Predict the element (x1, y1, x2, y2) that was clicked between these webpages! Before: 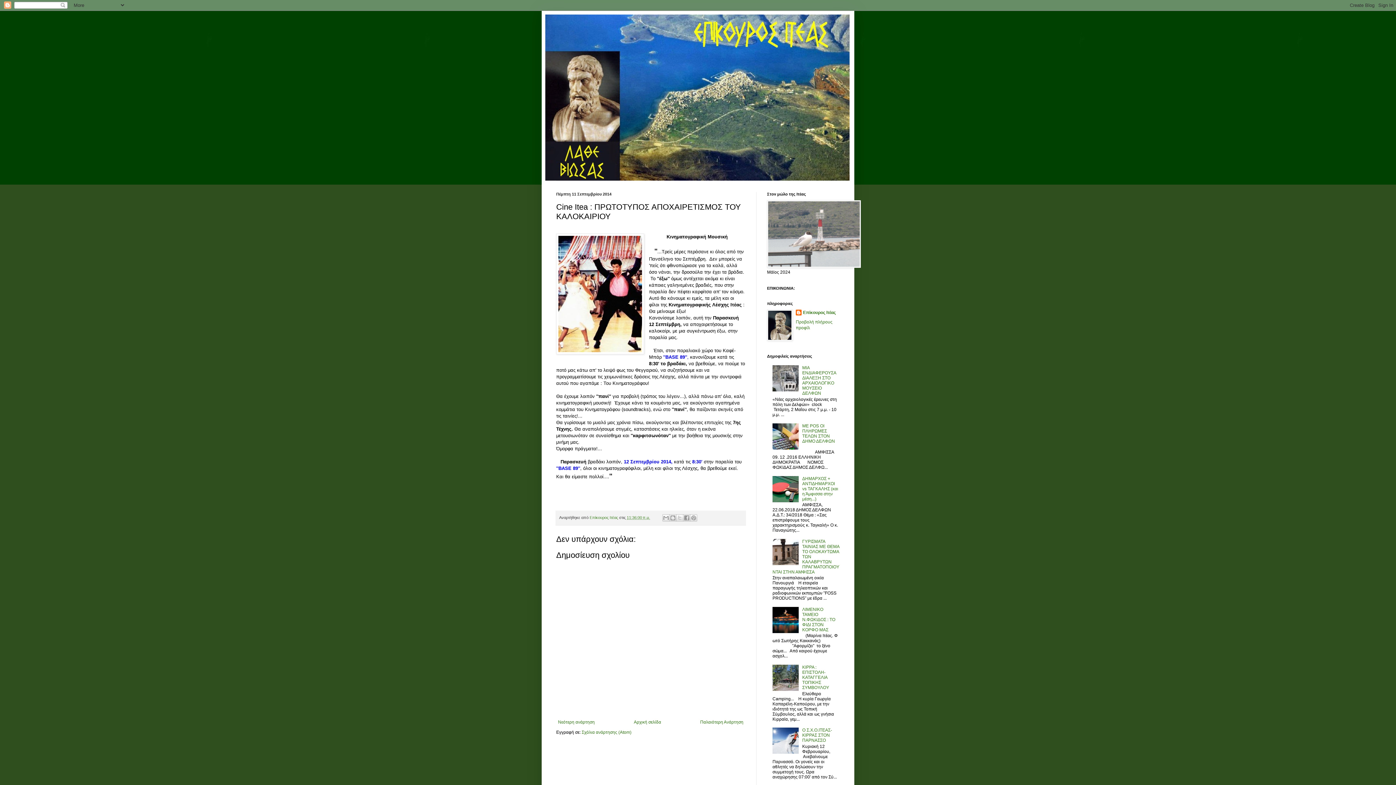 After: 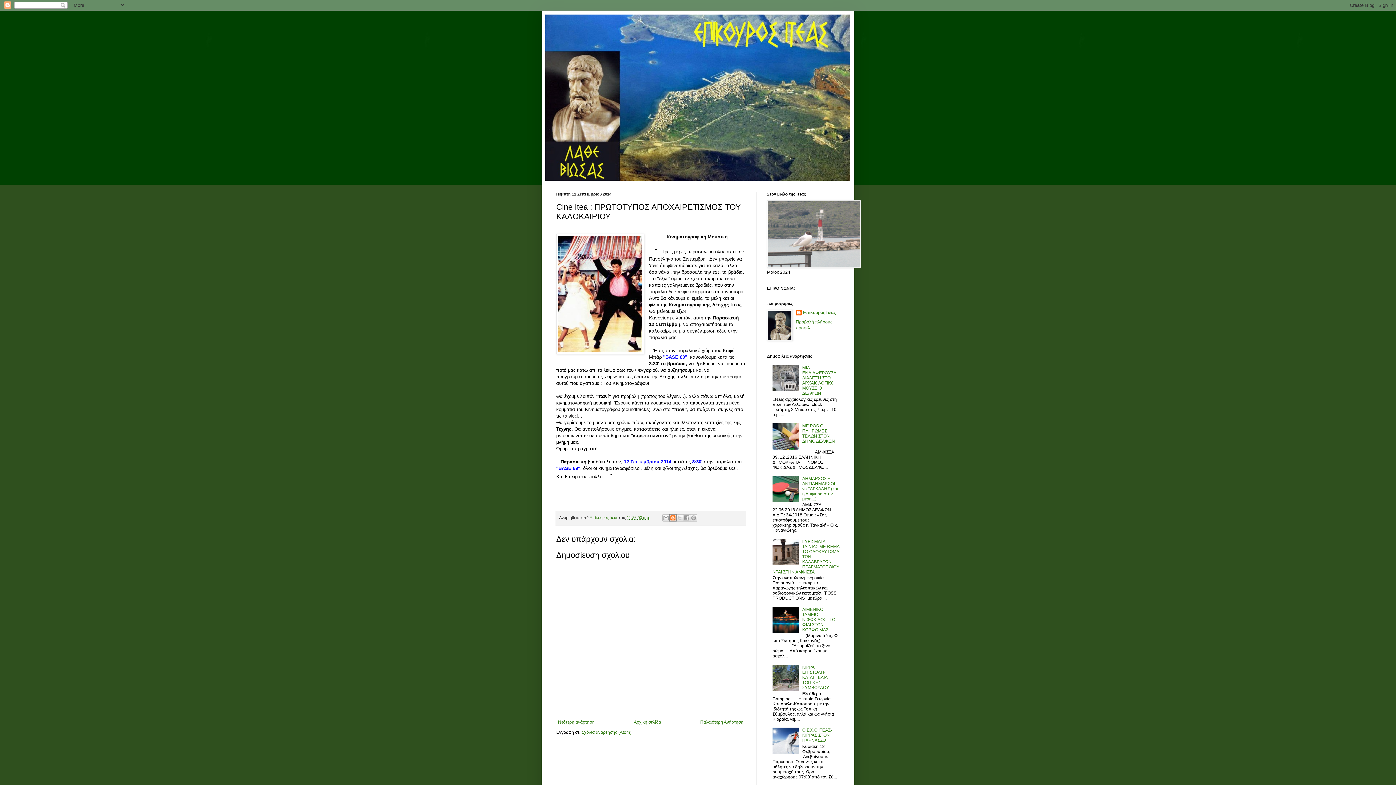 Action: label: BlogThis! bbox: (669, 514, 676, 521)